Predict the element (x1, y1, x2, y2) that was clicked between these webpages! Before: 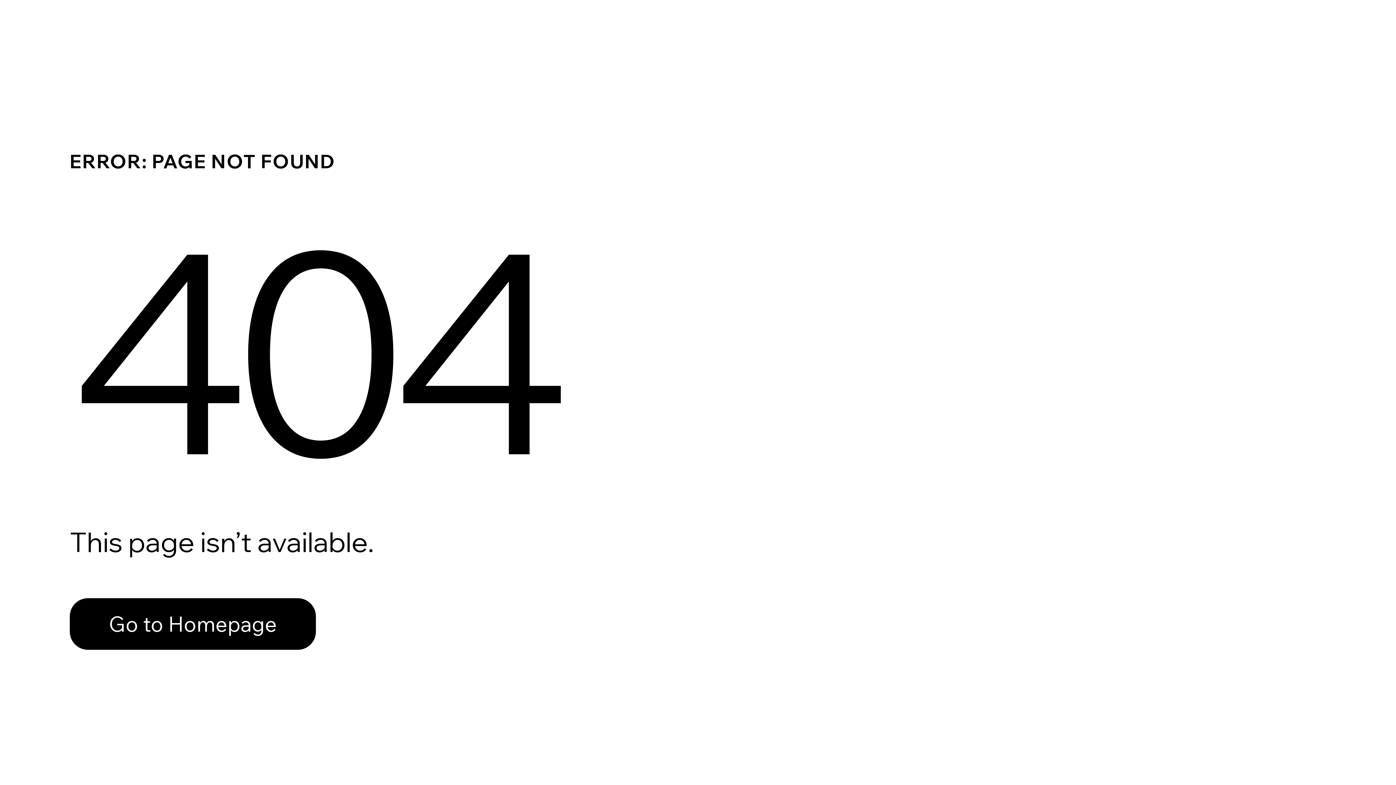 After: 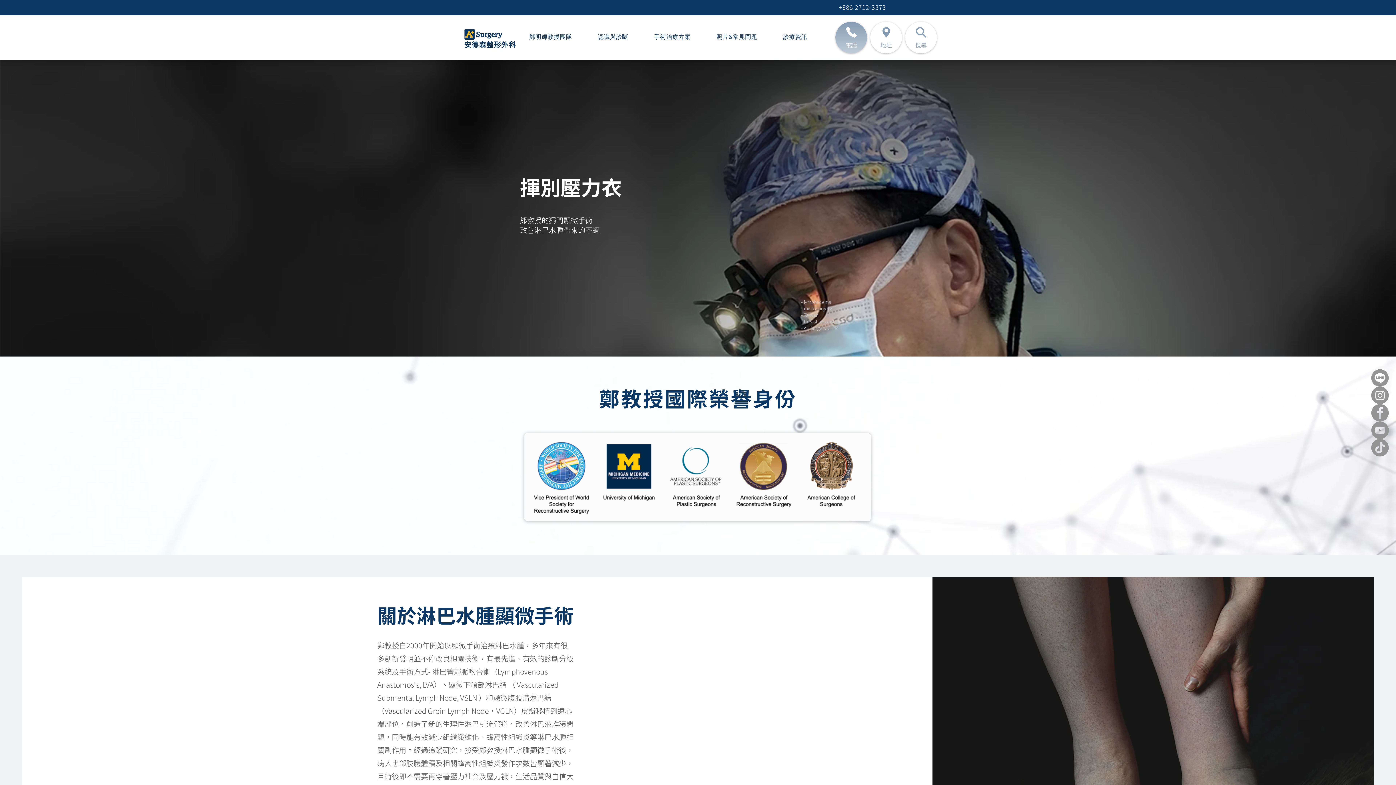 Action: label: Go to Homepage bbox: (69, 582, 768, 659)